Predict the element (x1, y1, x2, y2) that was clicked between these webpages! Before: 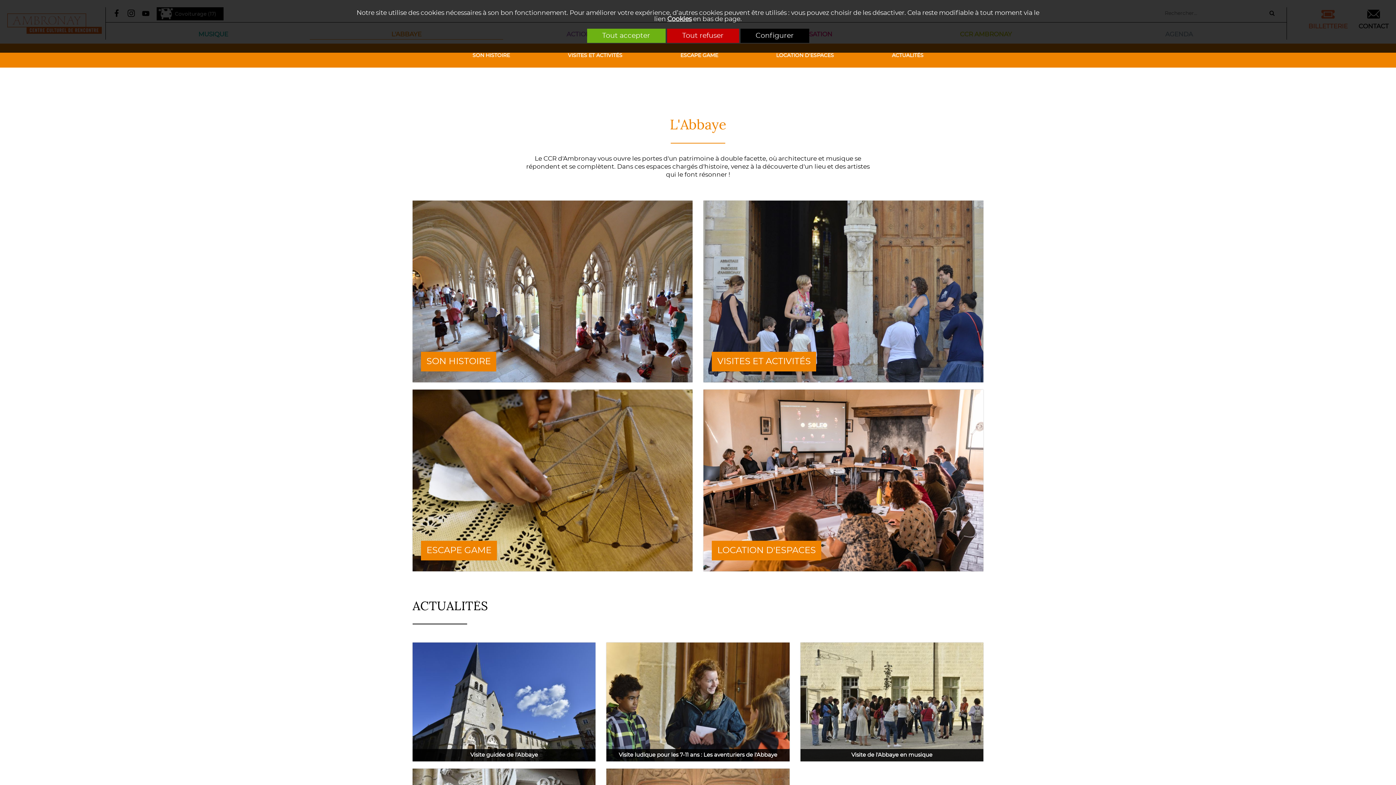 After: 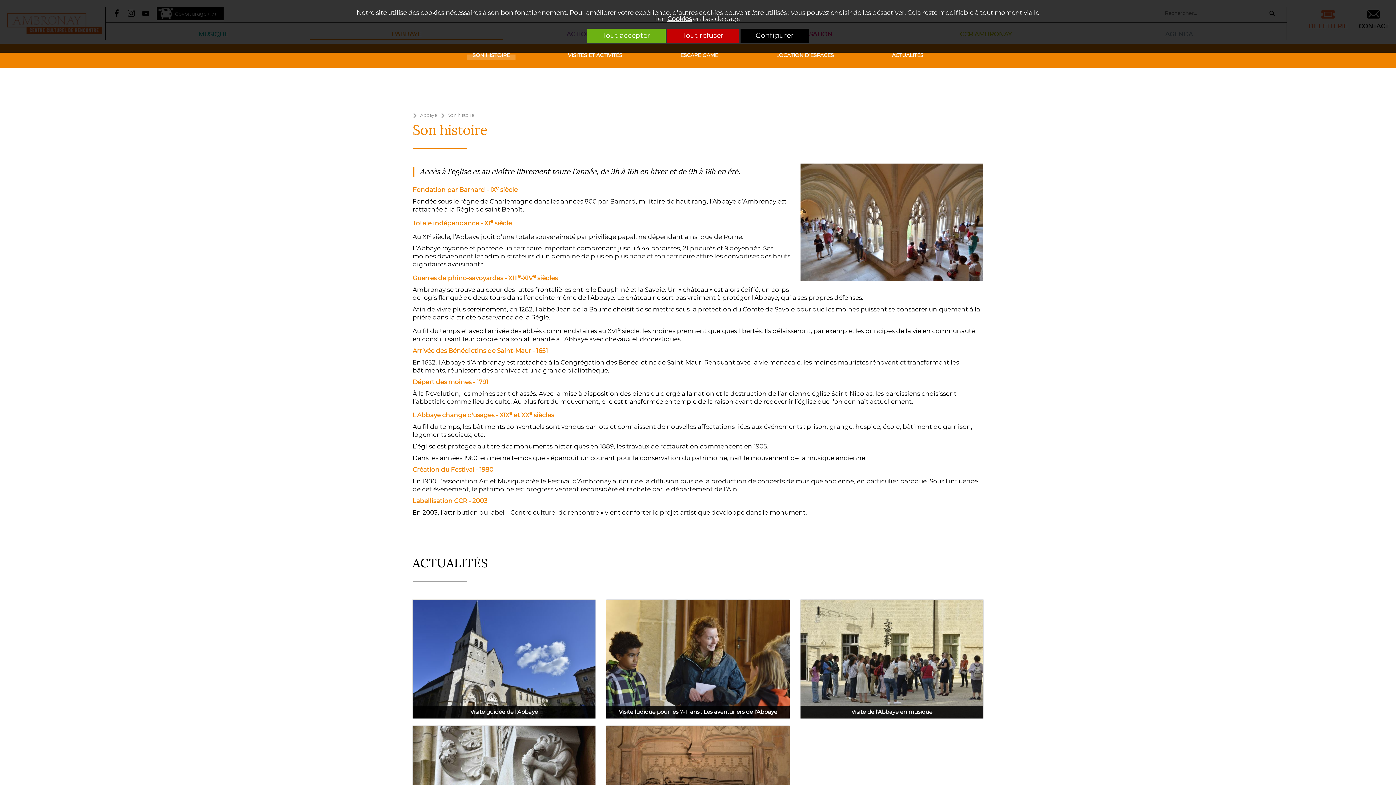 Action: bbox: (412, 200, 692, 382)